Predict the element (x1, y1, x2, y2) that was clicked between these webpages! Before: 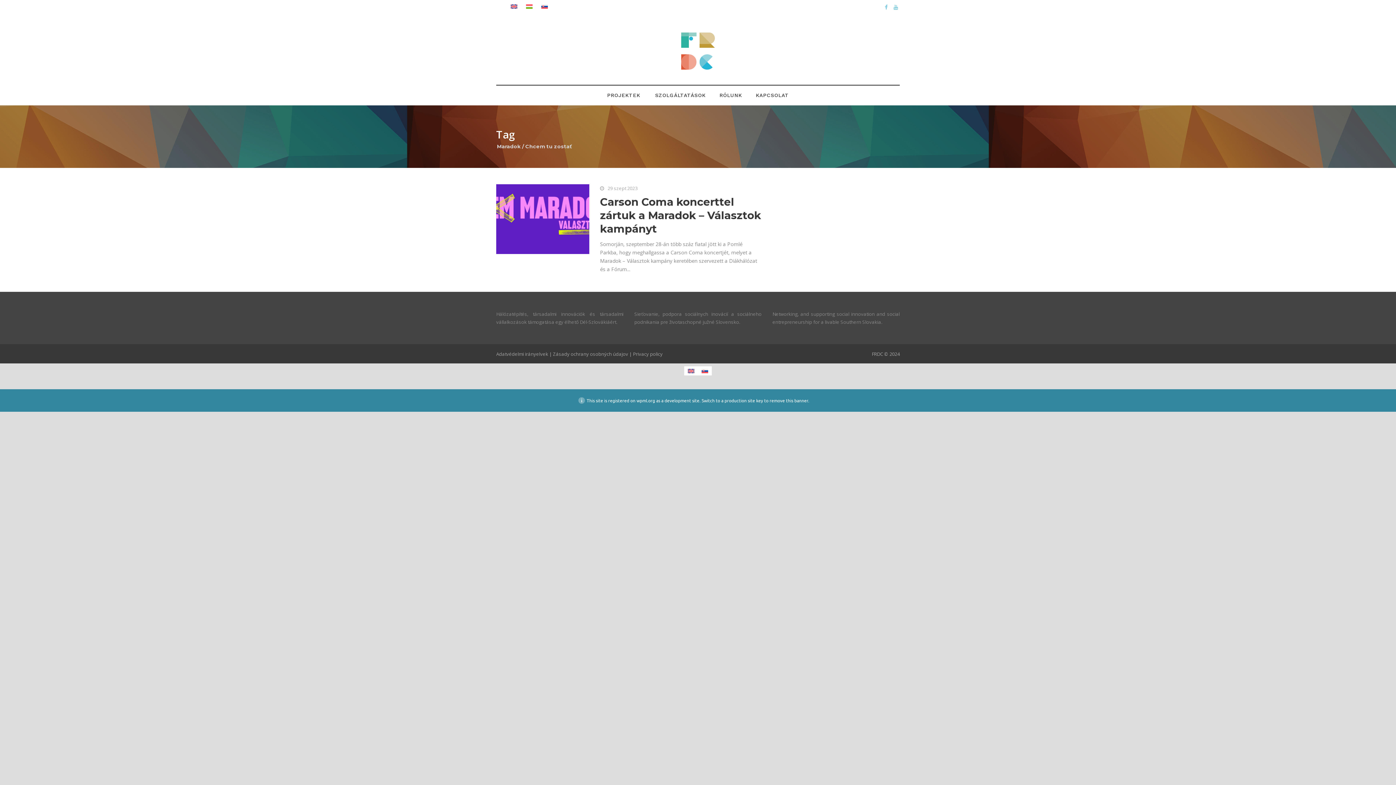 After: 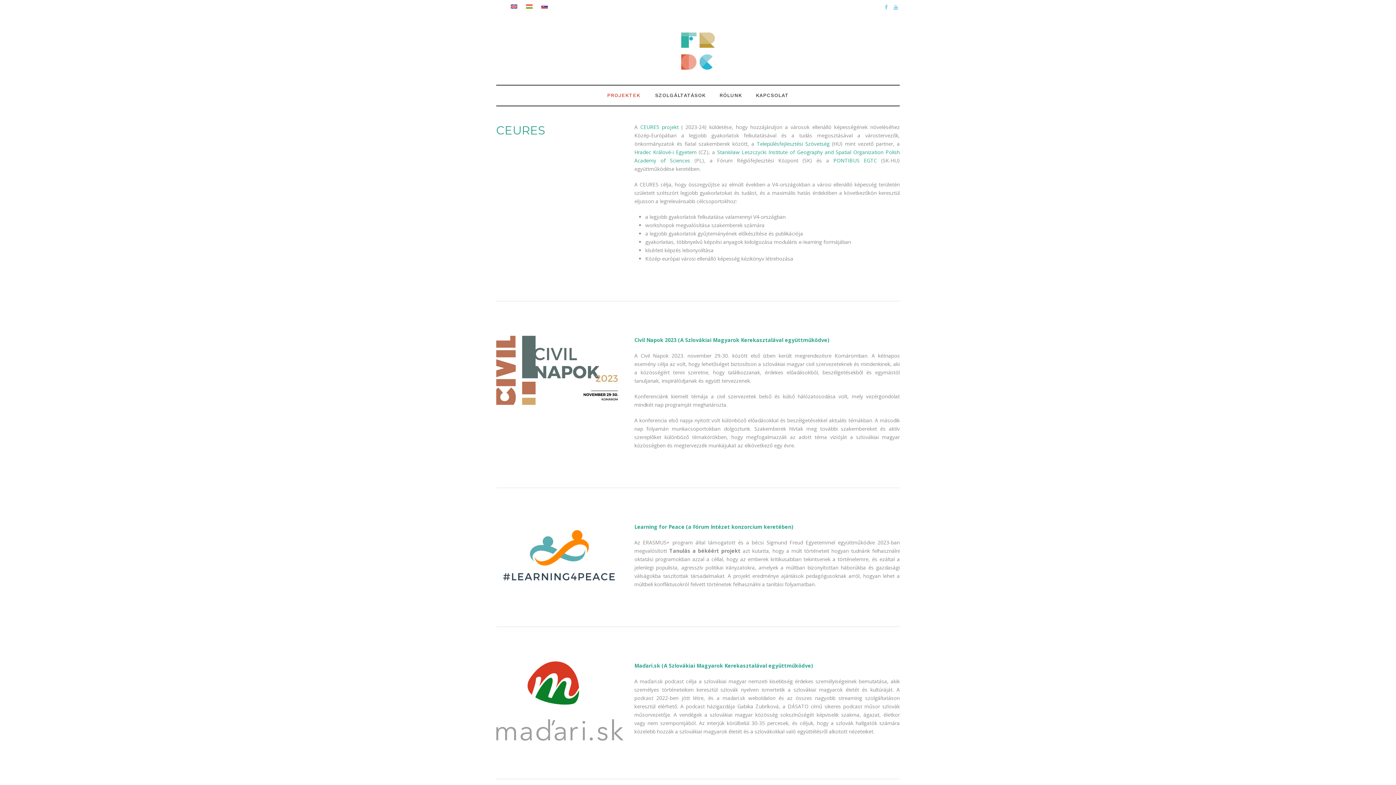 Action: bbox: (600, 91, 648, 105) label: PROJEKTEK